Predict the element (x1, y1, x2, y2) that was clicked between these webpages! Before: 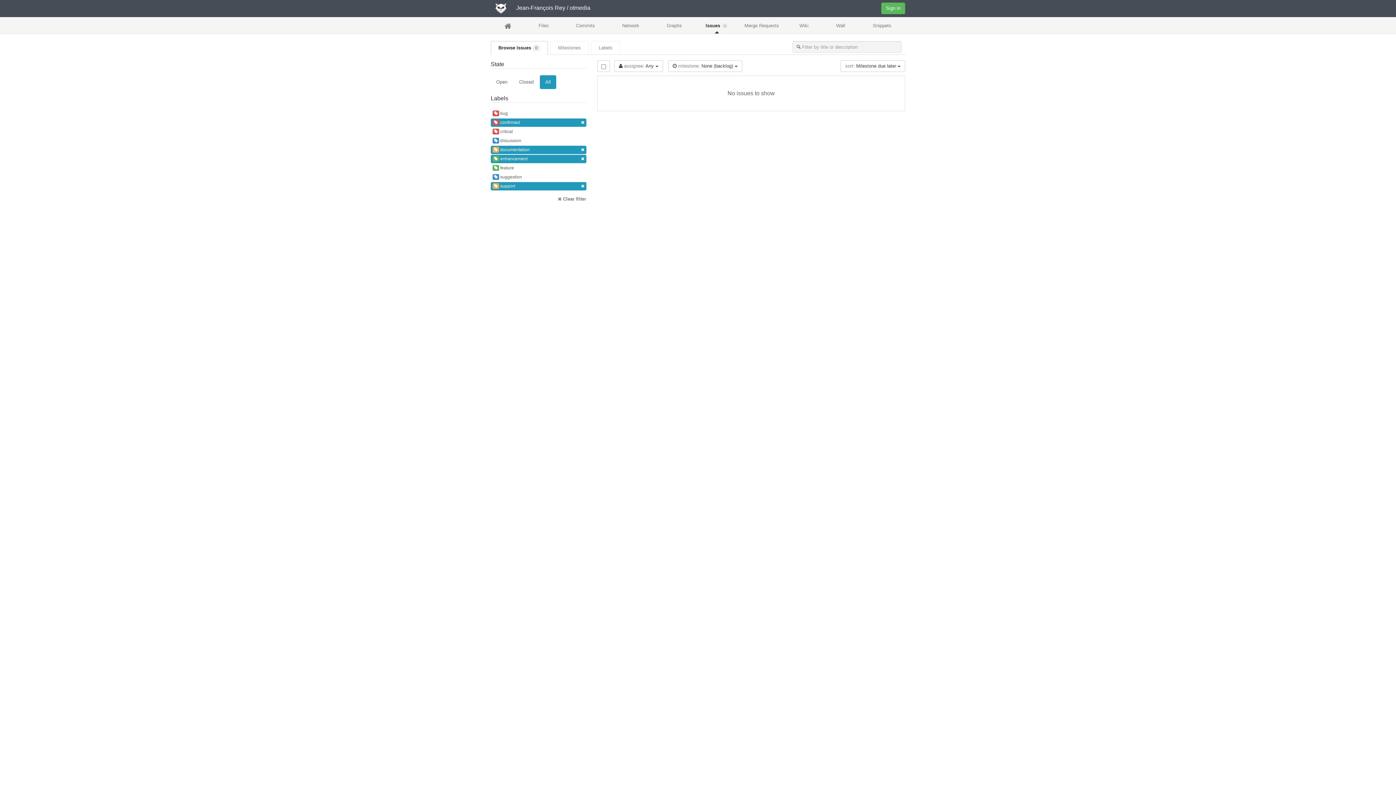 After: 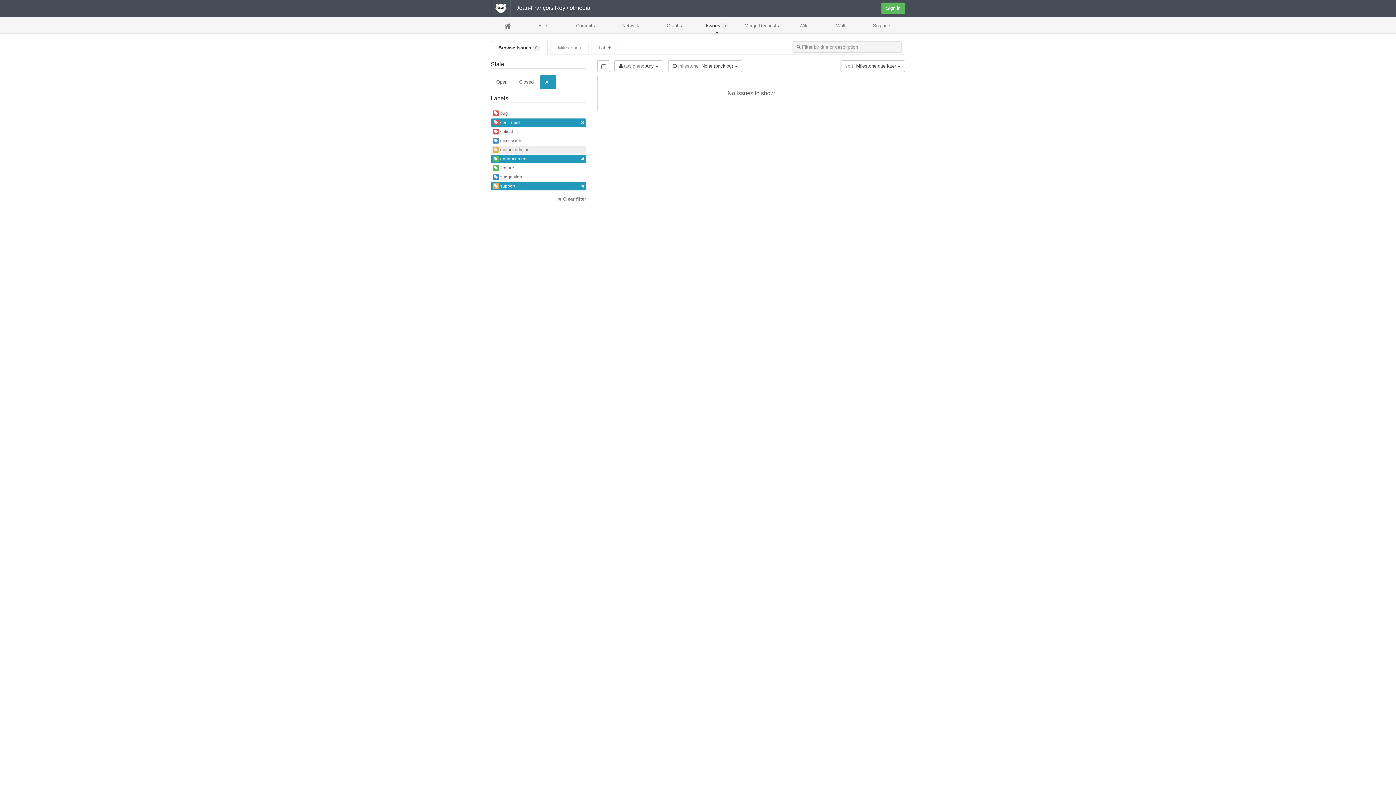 Action: label:  documentation bbox: (490, 145, 586, 154)